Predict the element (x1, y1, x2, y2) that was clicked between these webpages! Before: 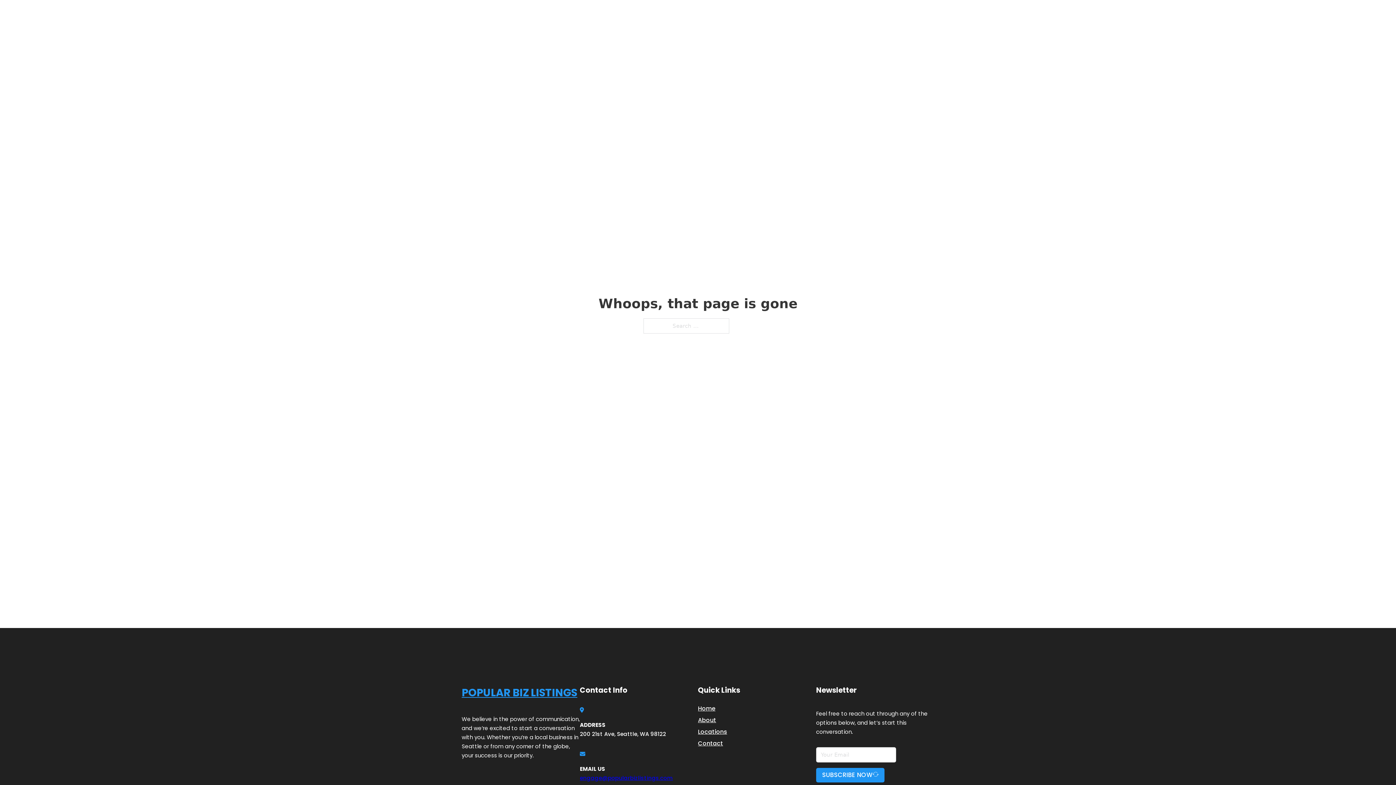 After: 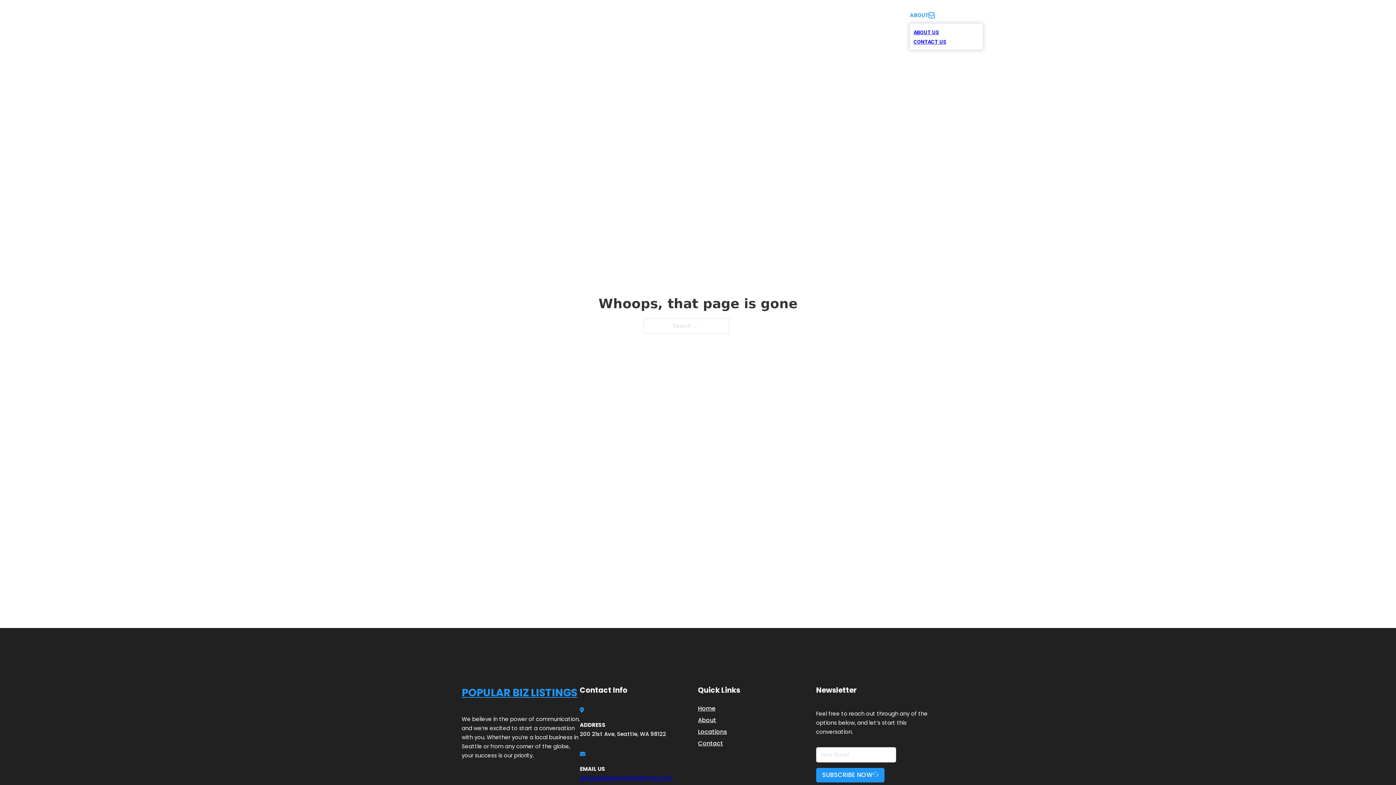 Action: label: Toggle dropdown bbox: (929, 12, 934, 18)